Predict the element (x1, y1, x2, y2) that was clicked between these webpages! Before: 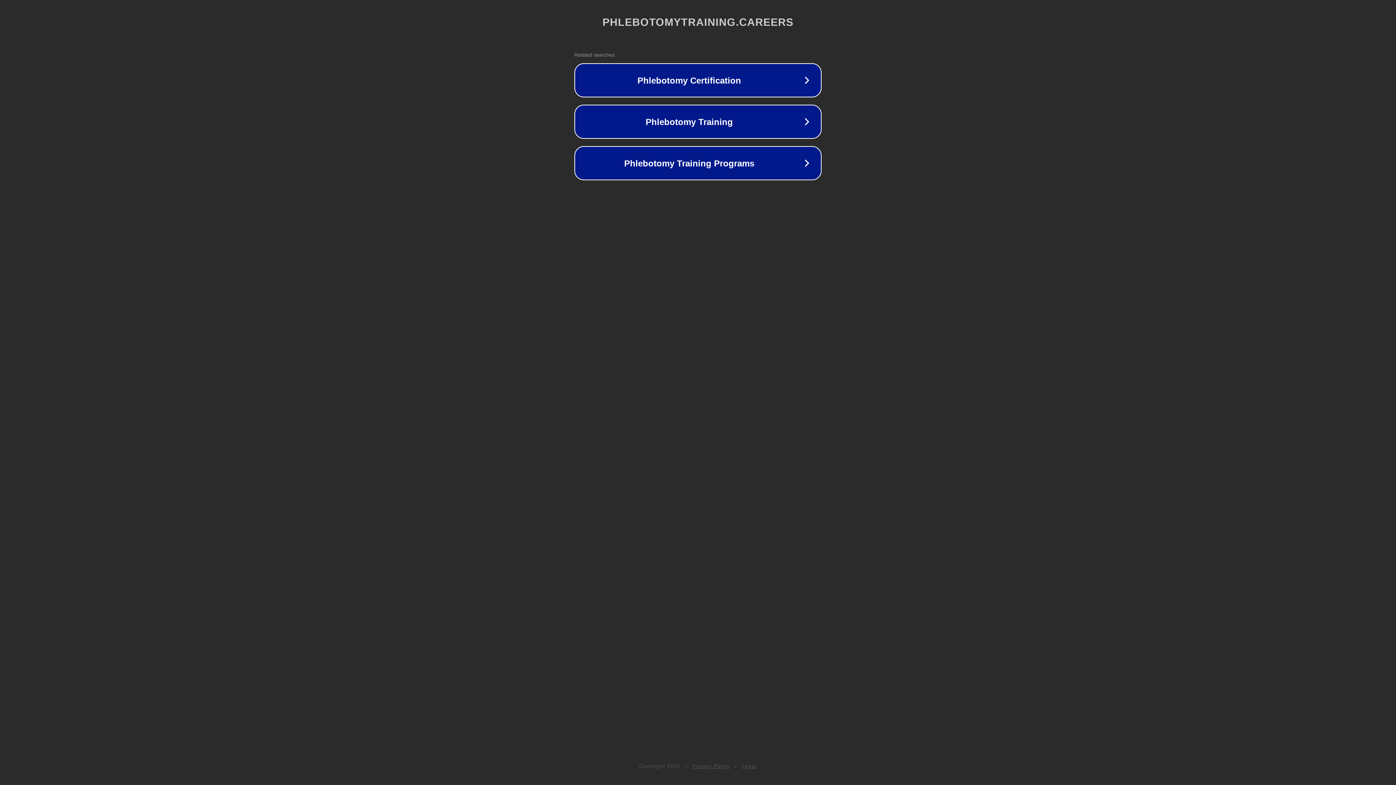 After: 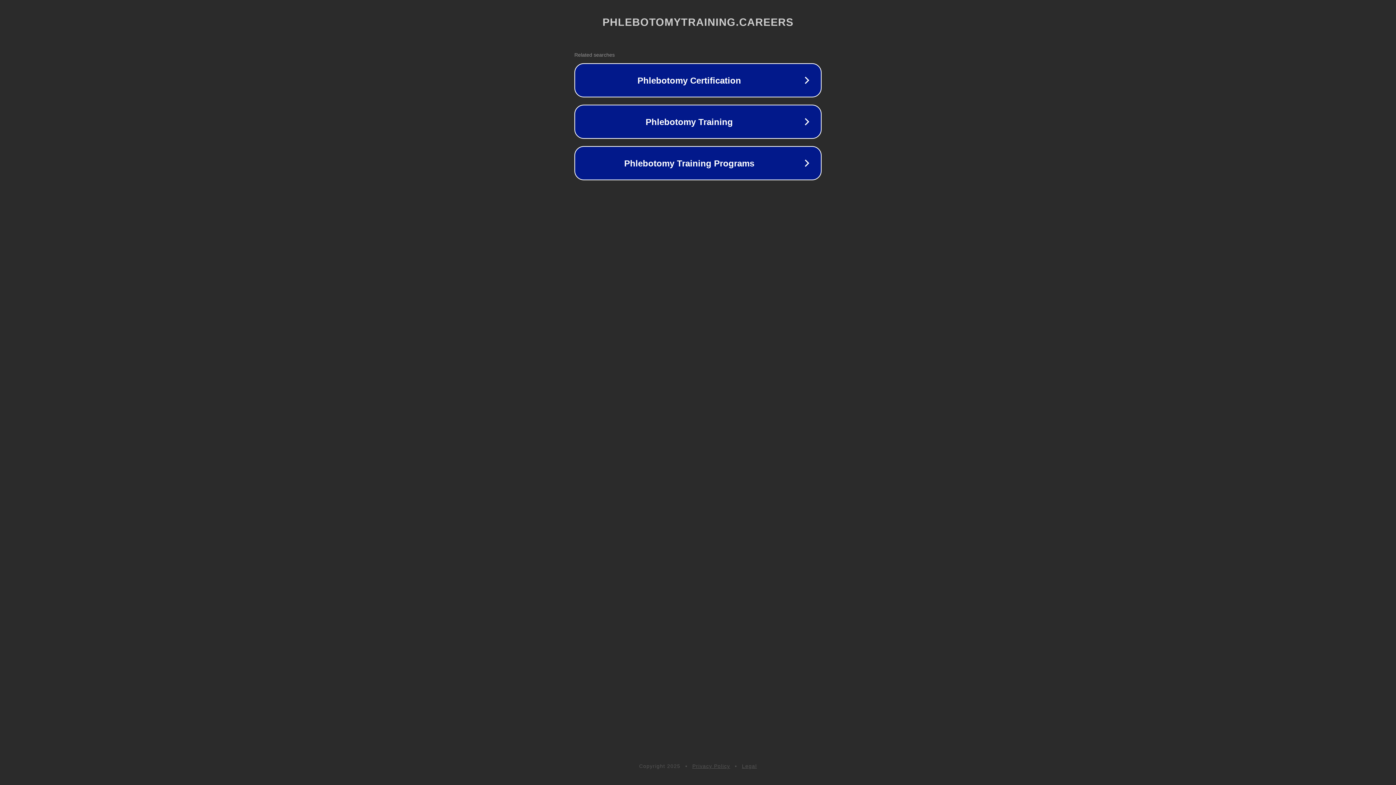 Action: label: Privacy Policy bbox: (692, 763, 730, 769)